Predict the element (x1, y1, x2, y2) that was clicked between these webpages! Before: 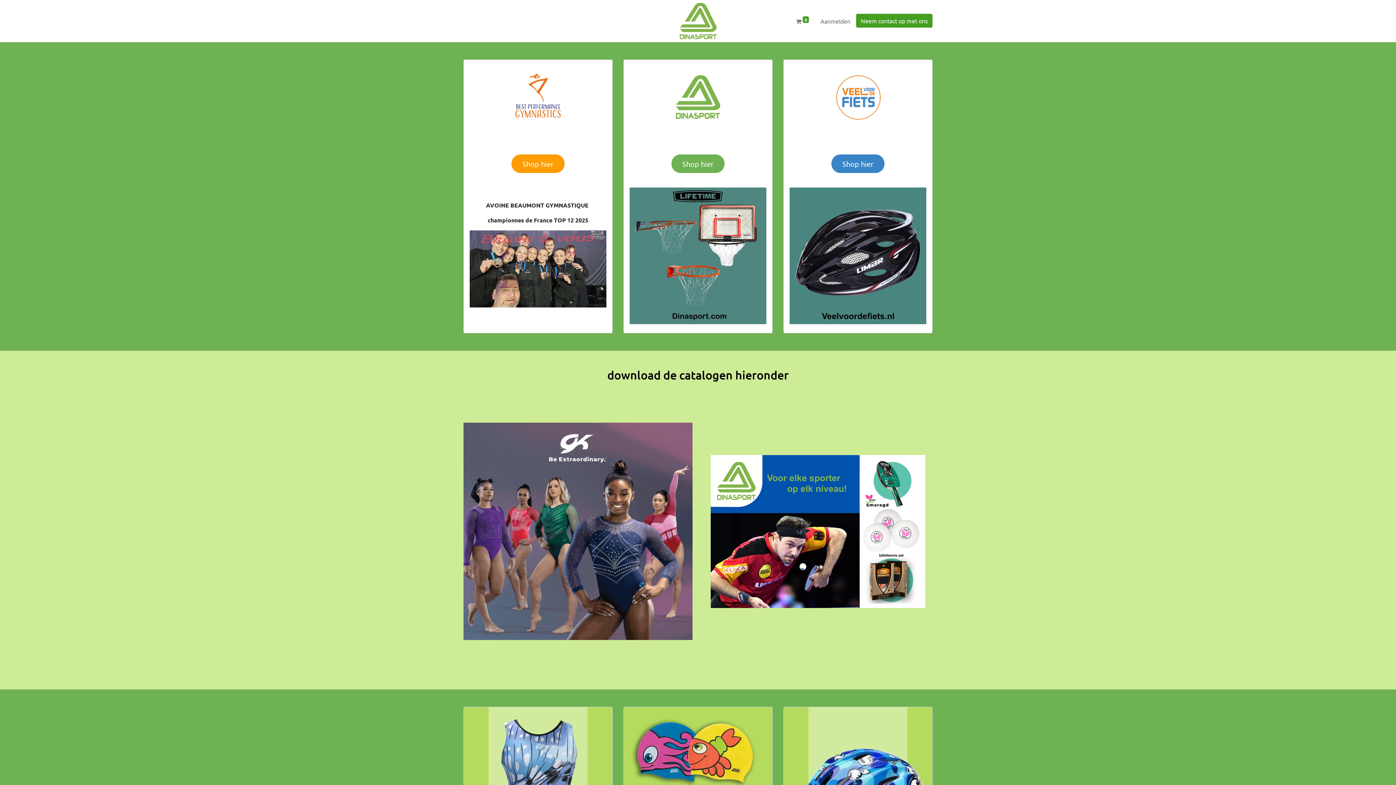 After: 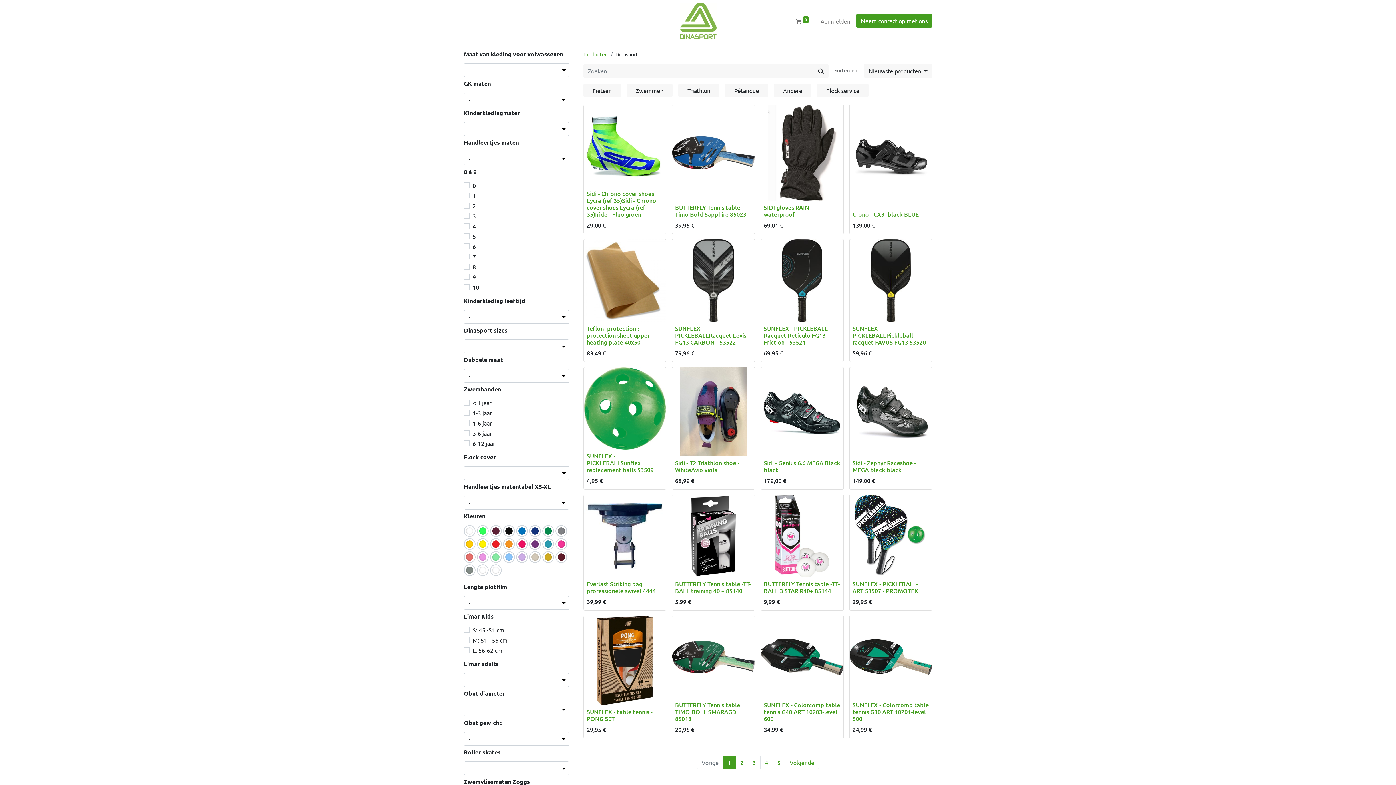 Action: bbox: (629, 248, 766, 260)